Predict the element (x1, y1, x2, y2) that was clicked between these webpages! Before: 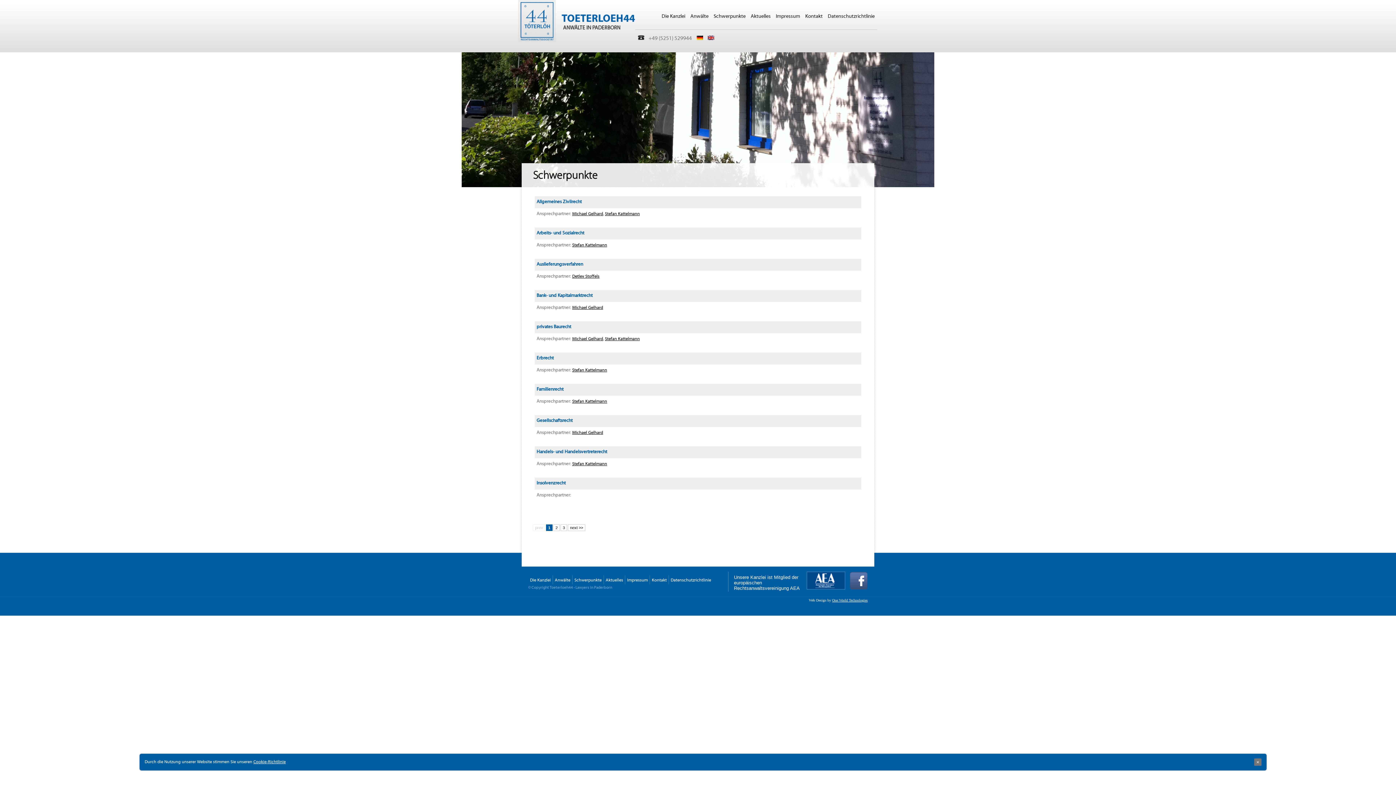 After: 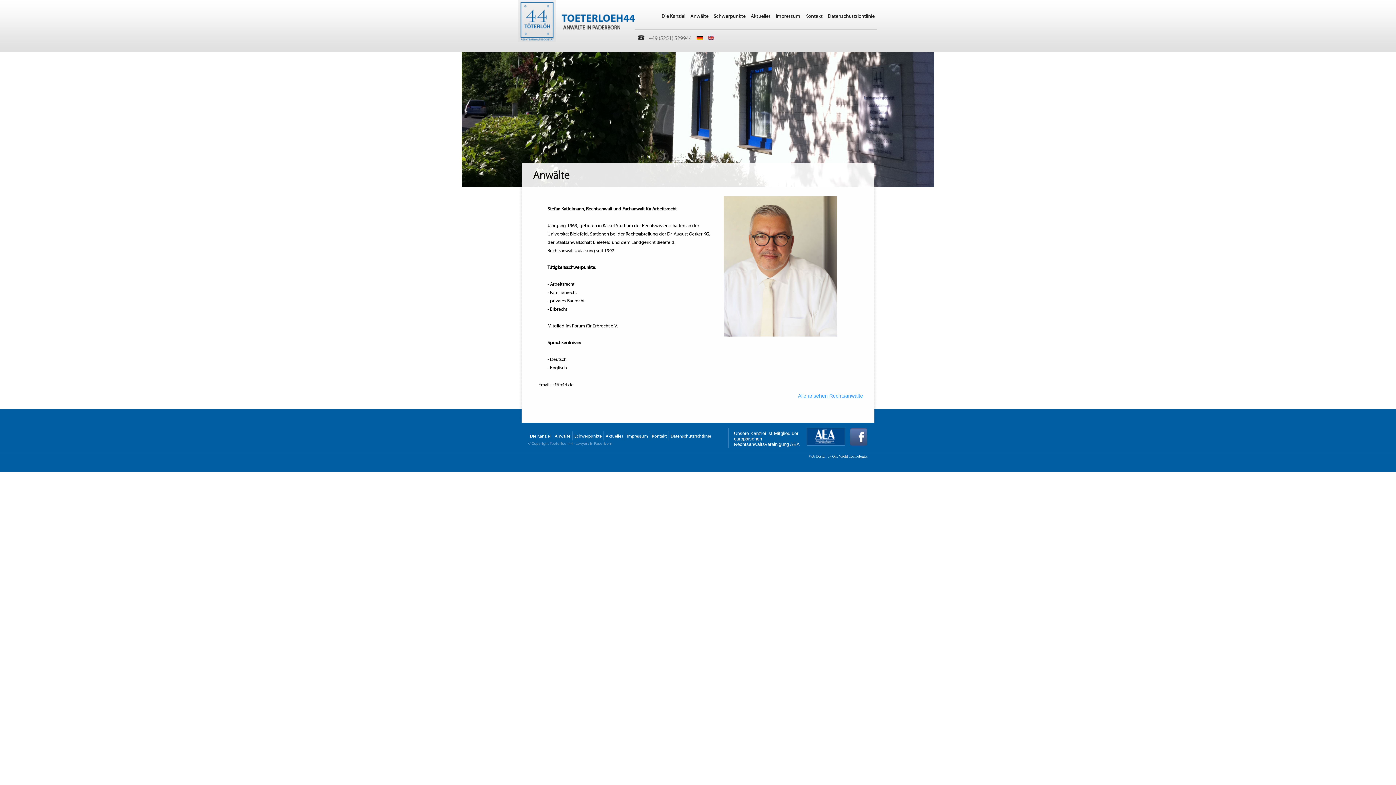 Action: label: Stefan Kattelmann bbox: (572, 243, 607, 247)